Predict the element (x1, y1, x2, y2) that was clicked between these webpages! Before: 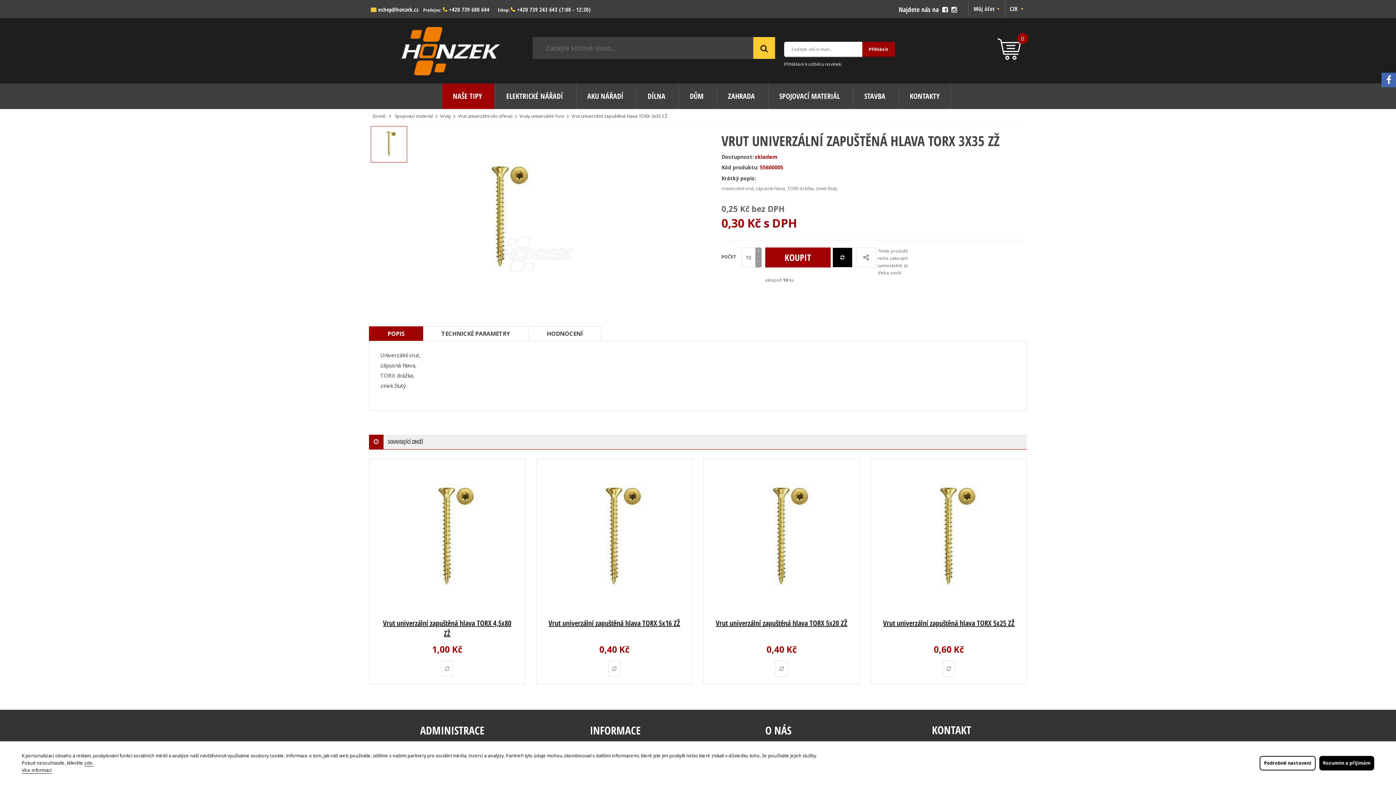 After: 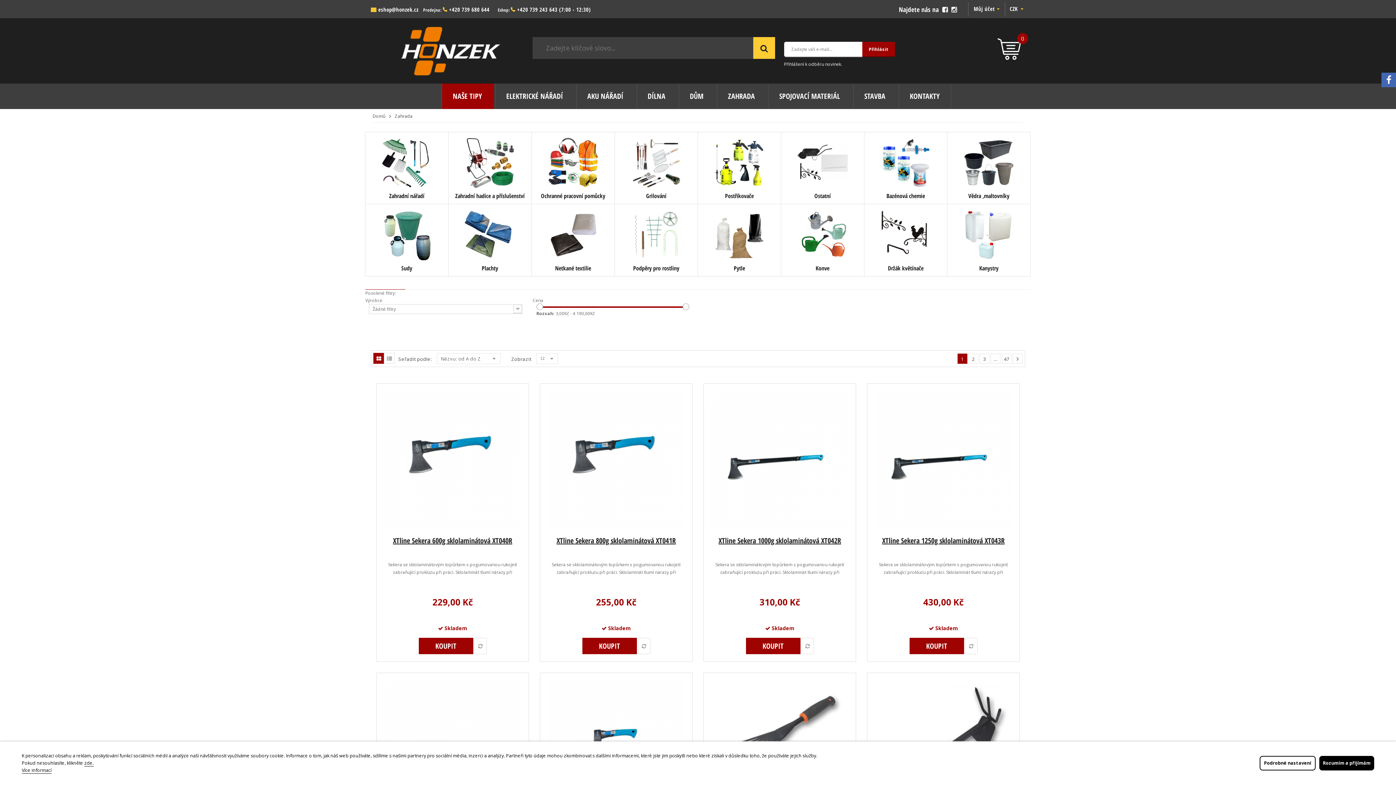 Action: label: ZAHRADA bbox: (717, 83, 767, 109)